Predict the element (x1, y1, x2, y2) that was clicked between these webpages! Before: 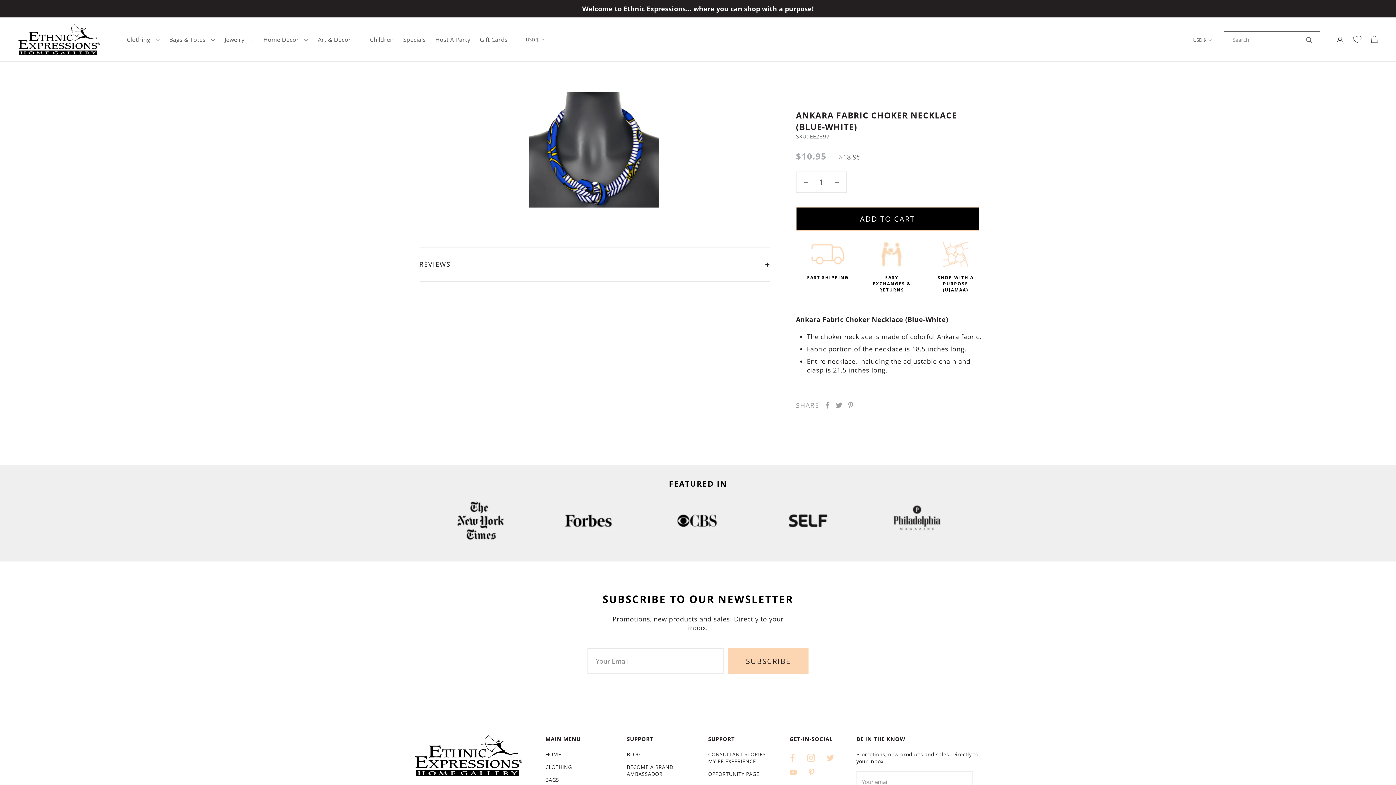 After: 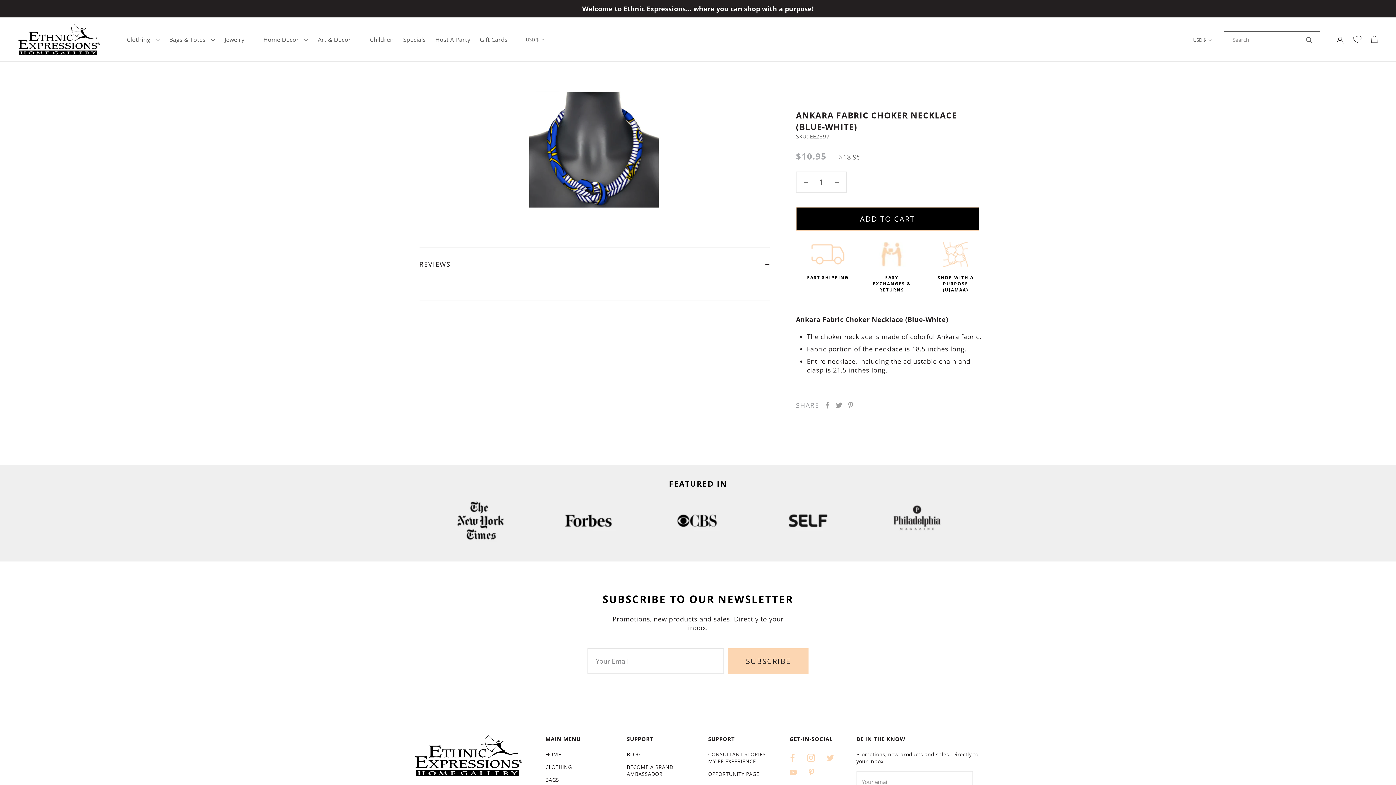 Action: bbox: (419, 247, 769, 281) label: REVIEWS